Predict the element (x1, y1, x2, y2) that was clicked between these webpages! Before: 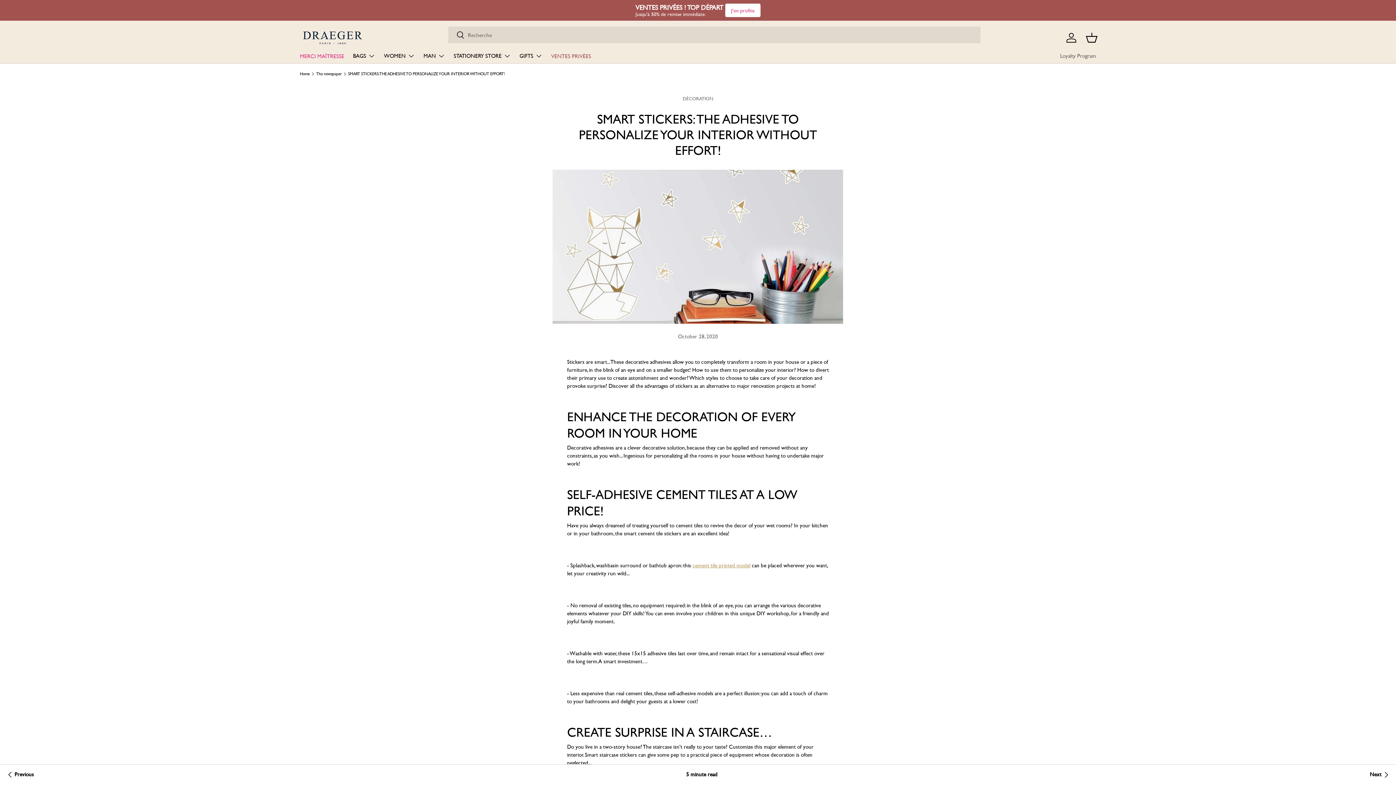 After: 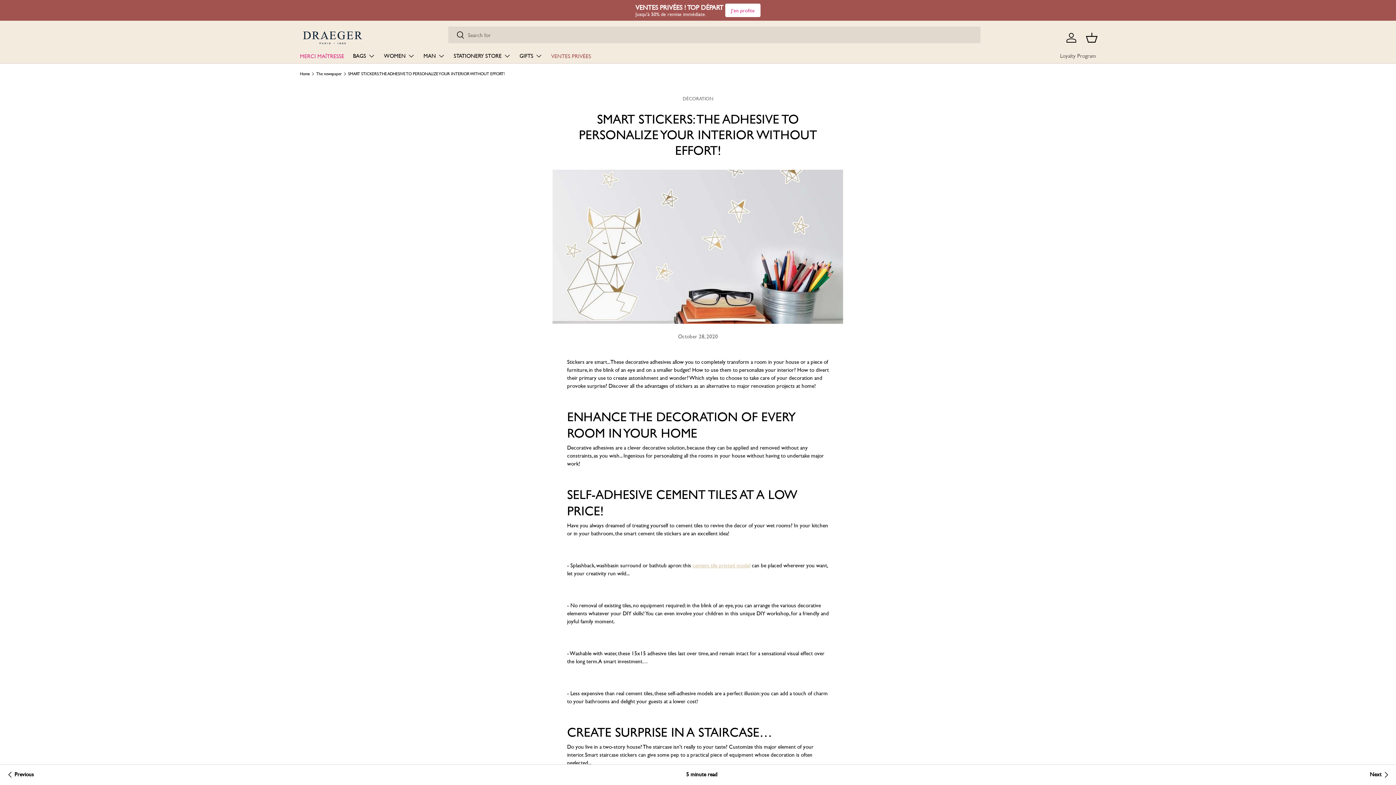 Action: label: cement tile printed model bbox: (692, 561, 750, 569)